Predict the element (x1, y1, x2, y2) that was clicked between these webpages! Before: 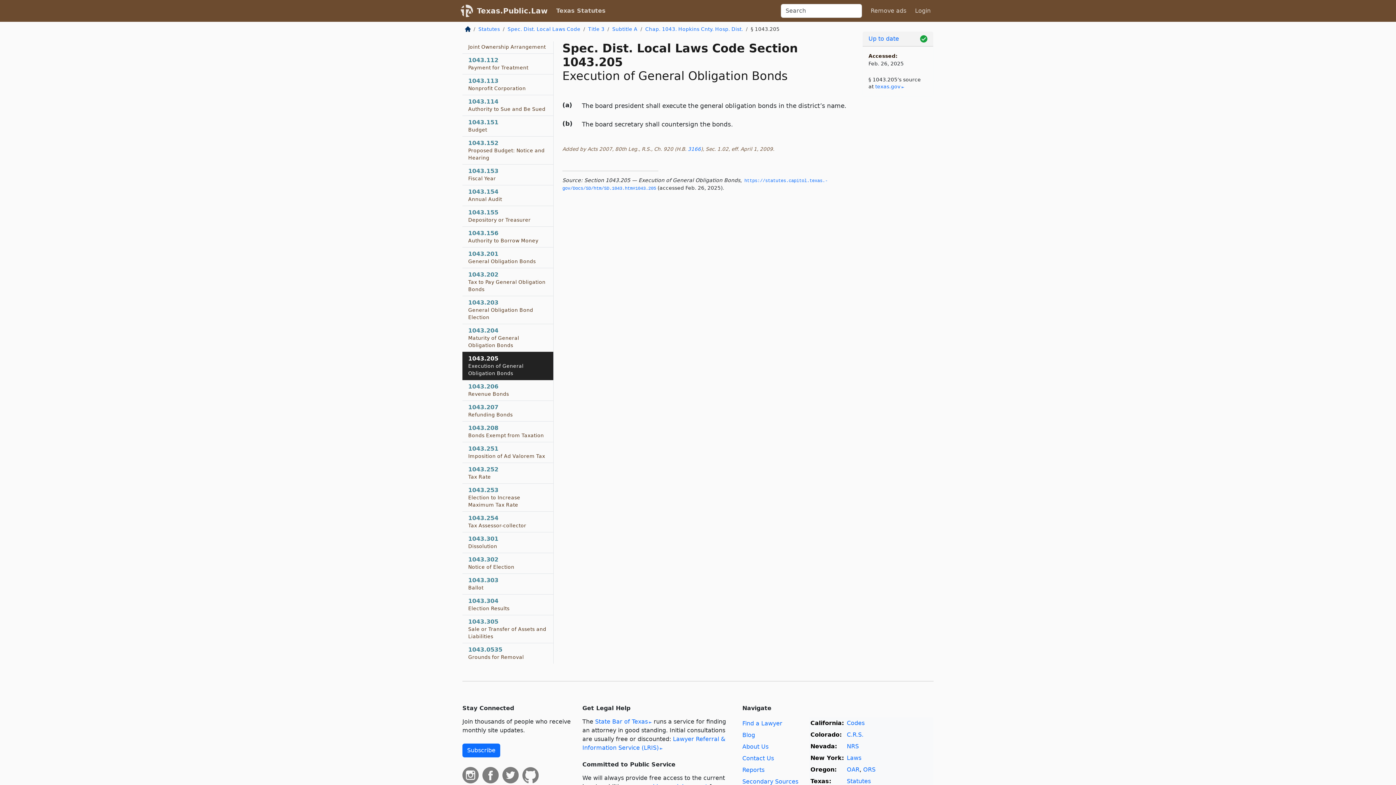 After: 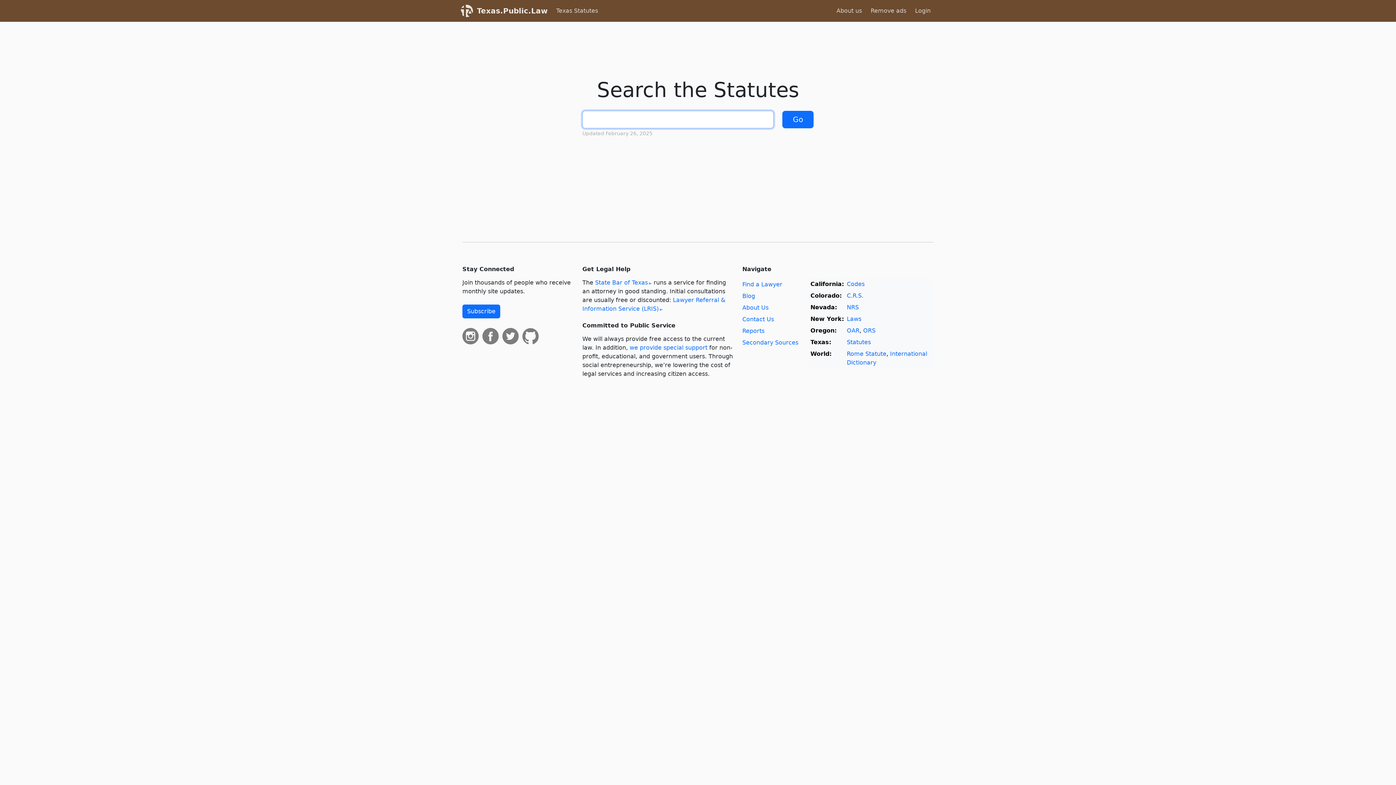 Action: bbox: (477, 3, 547, 18) label: Texas.Public.Law